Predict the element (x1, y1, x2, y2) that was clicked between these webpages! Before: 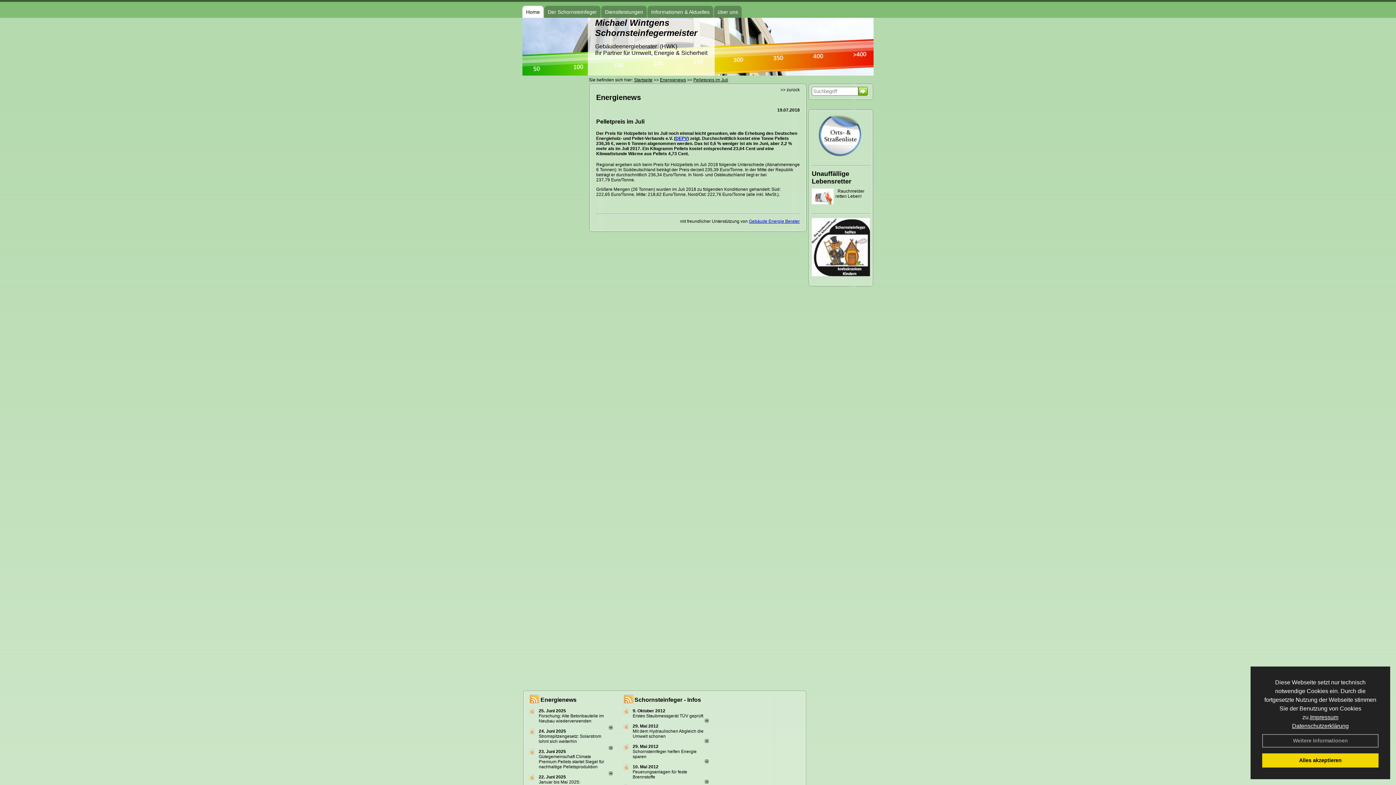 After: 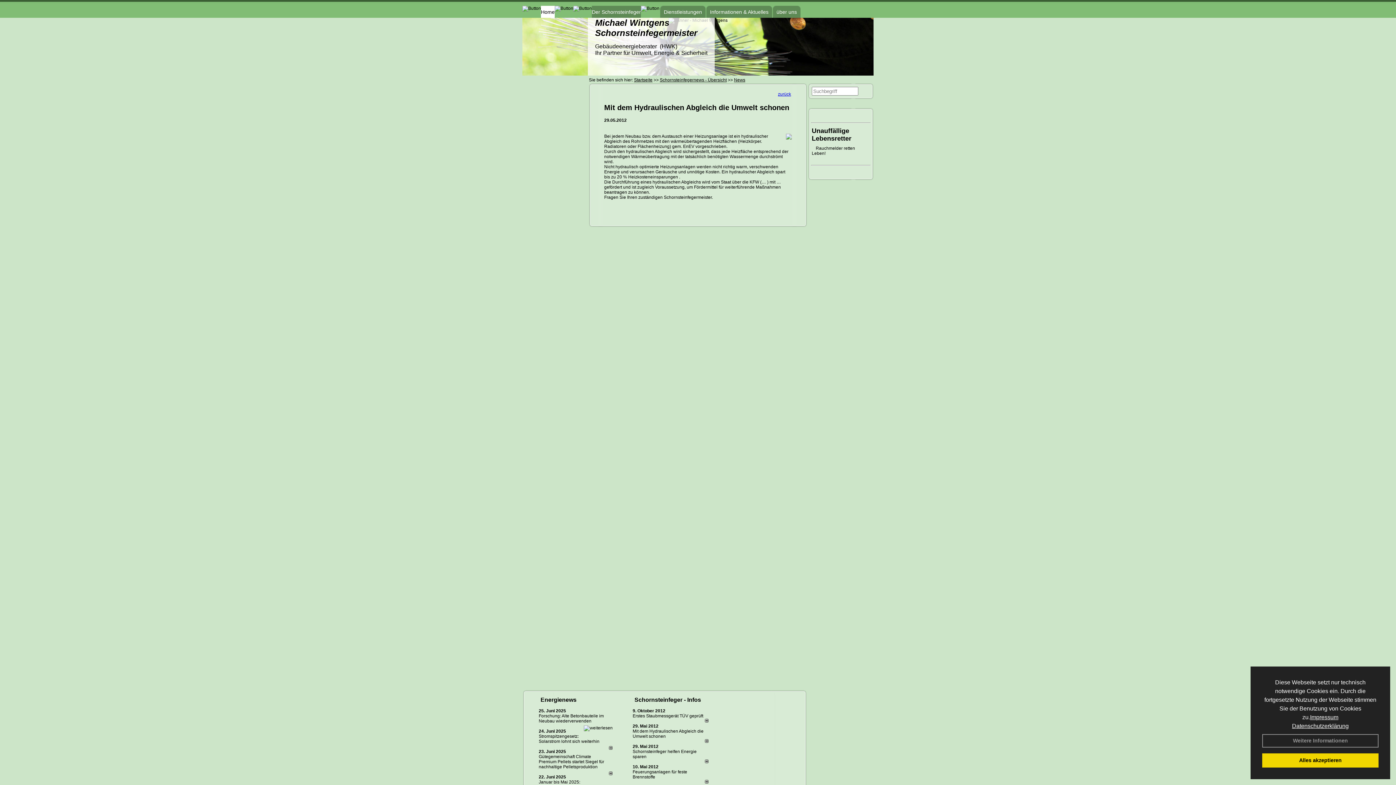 Action: bbox: (705, 739, 708, 744)